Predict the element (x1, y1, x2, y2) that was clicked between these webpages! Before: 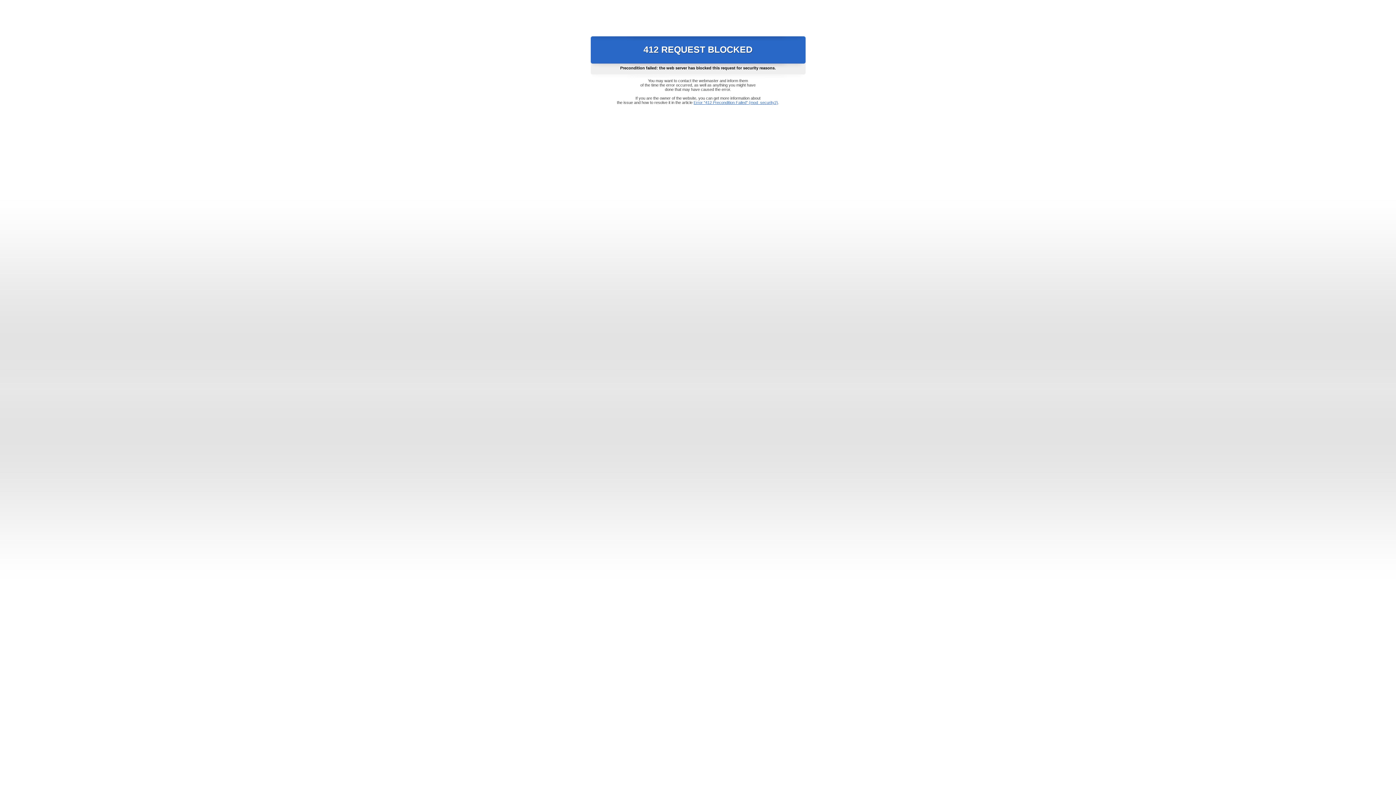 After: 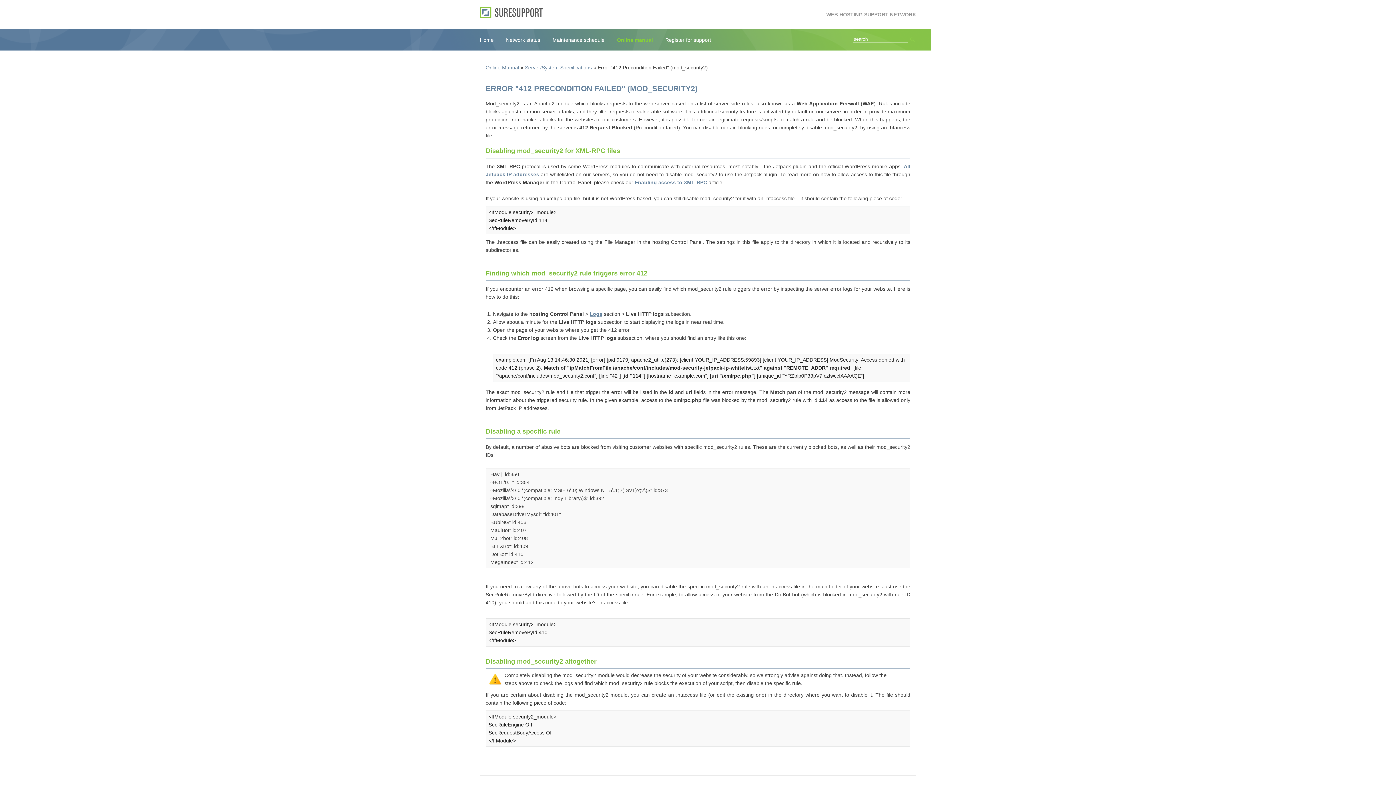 Action: bbox: (693, 100, 778, 104) label: Error "412 Precondition Failed" (mod_security2)